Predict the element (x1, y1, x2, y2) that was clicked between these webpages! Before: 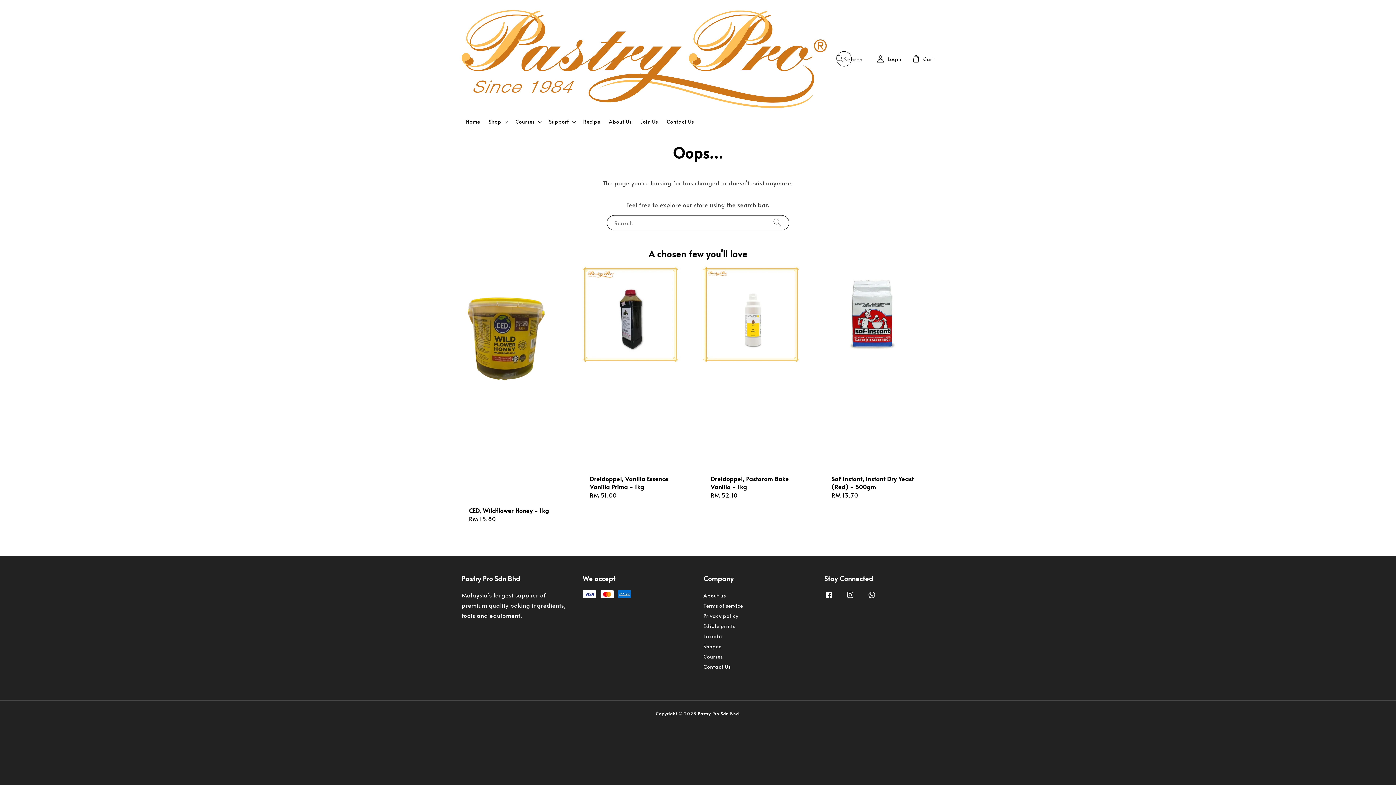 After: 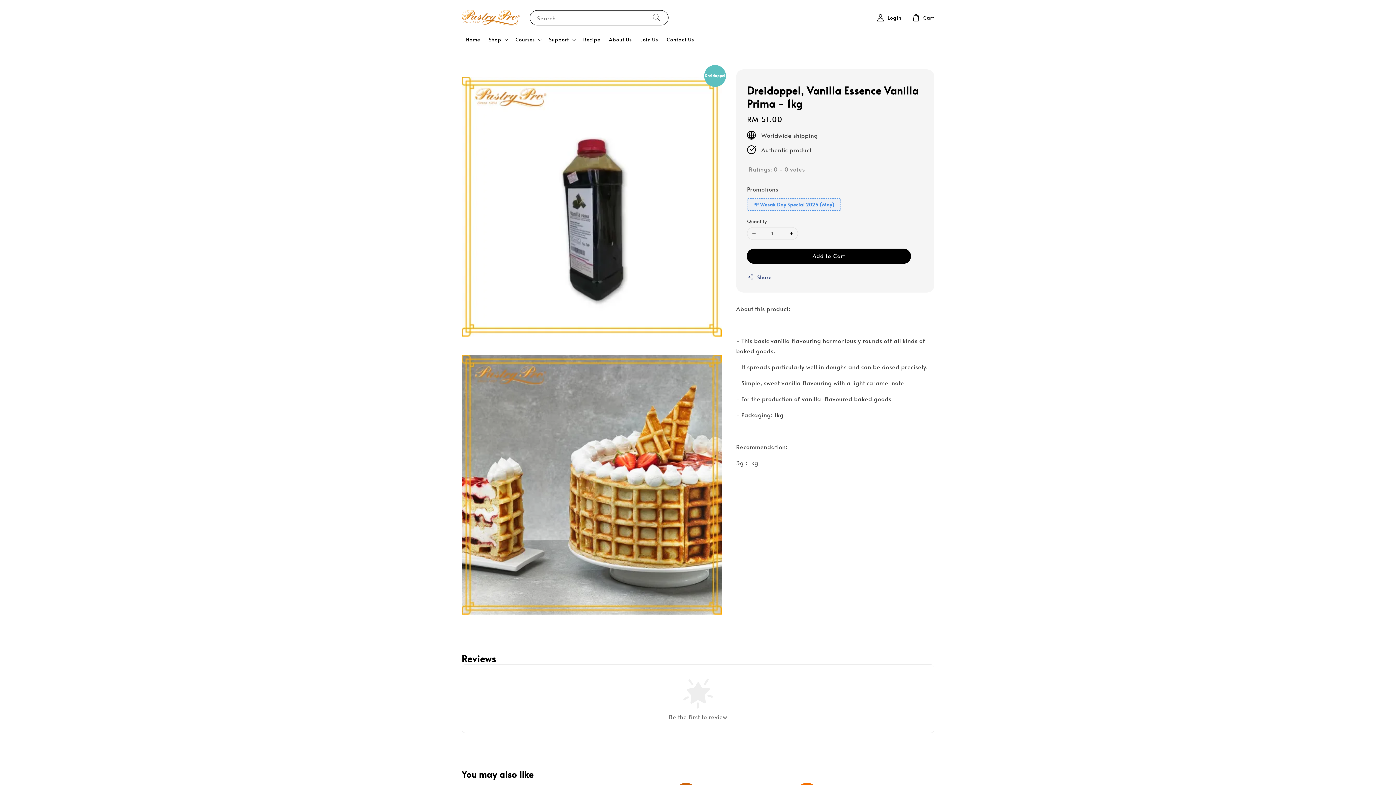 Action: bbox: (582, 266, 692, 506) label: Dreidoppel, Vanilla Essence Vanilla Prima - 1kg
Regular price
RM 51.00